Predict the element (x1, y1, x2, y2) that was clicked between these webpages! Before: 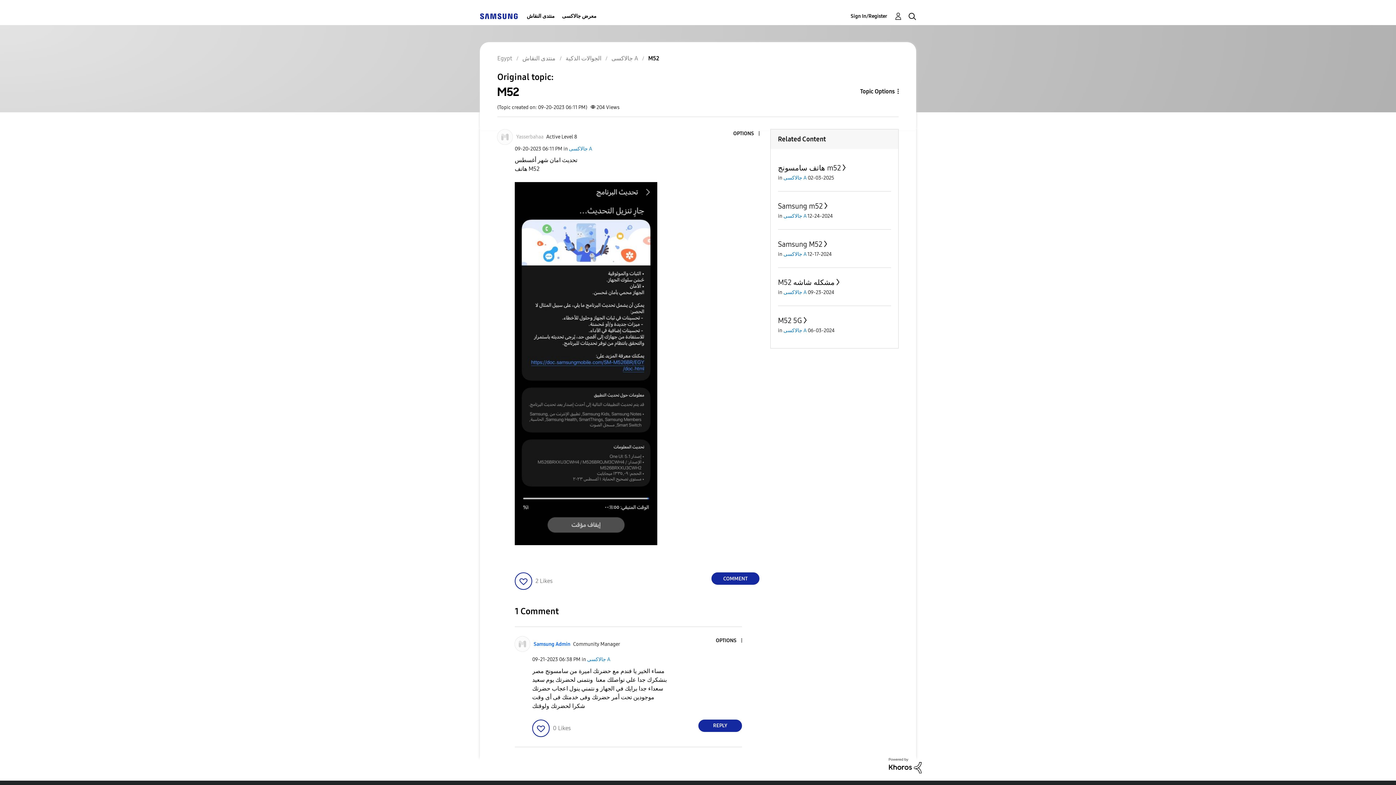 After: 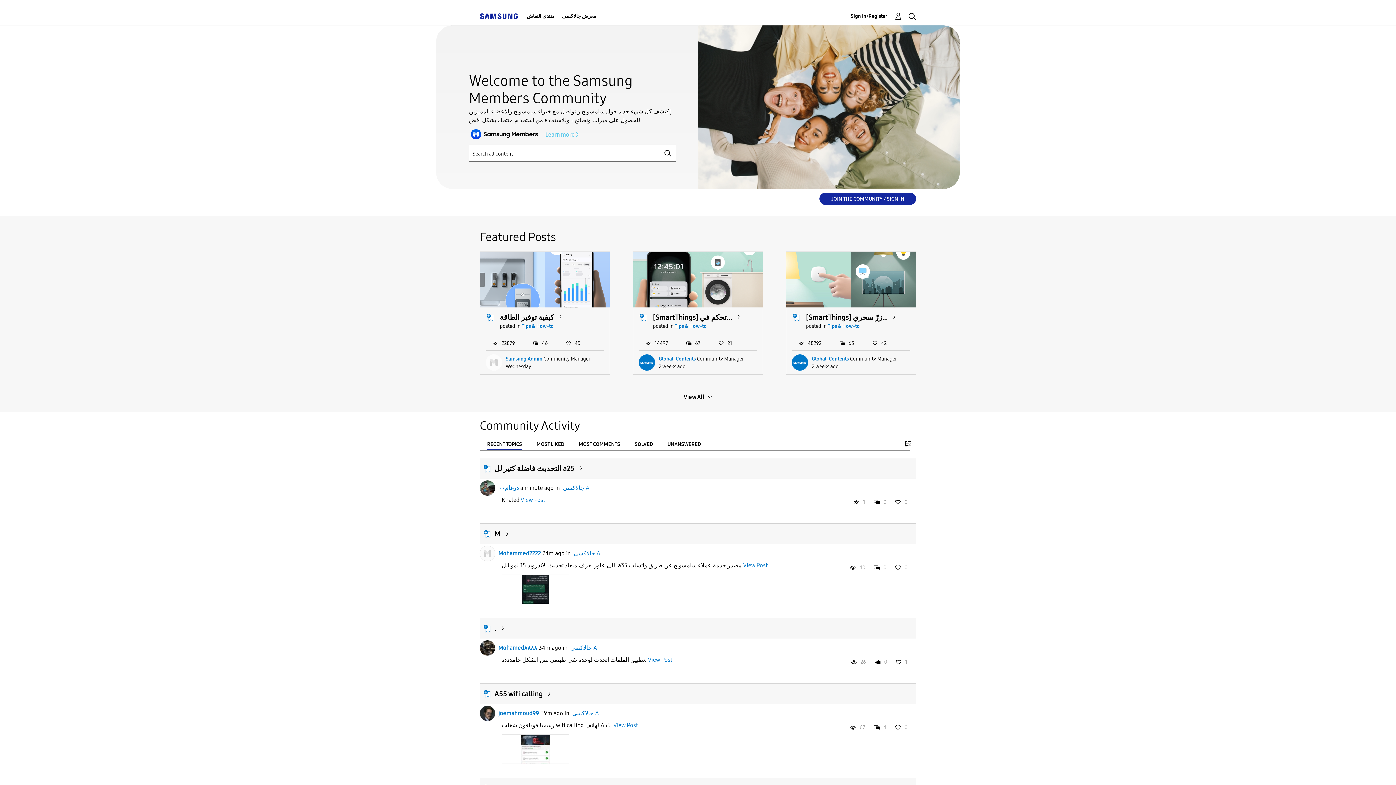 Action: bbox: (497, 54, 512, 61) label: Egypt